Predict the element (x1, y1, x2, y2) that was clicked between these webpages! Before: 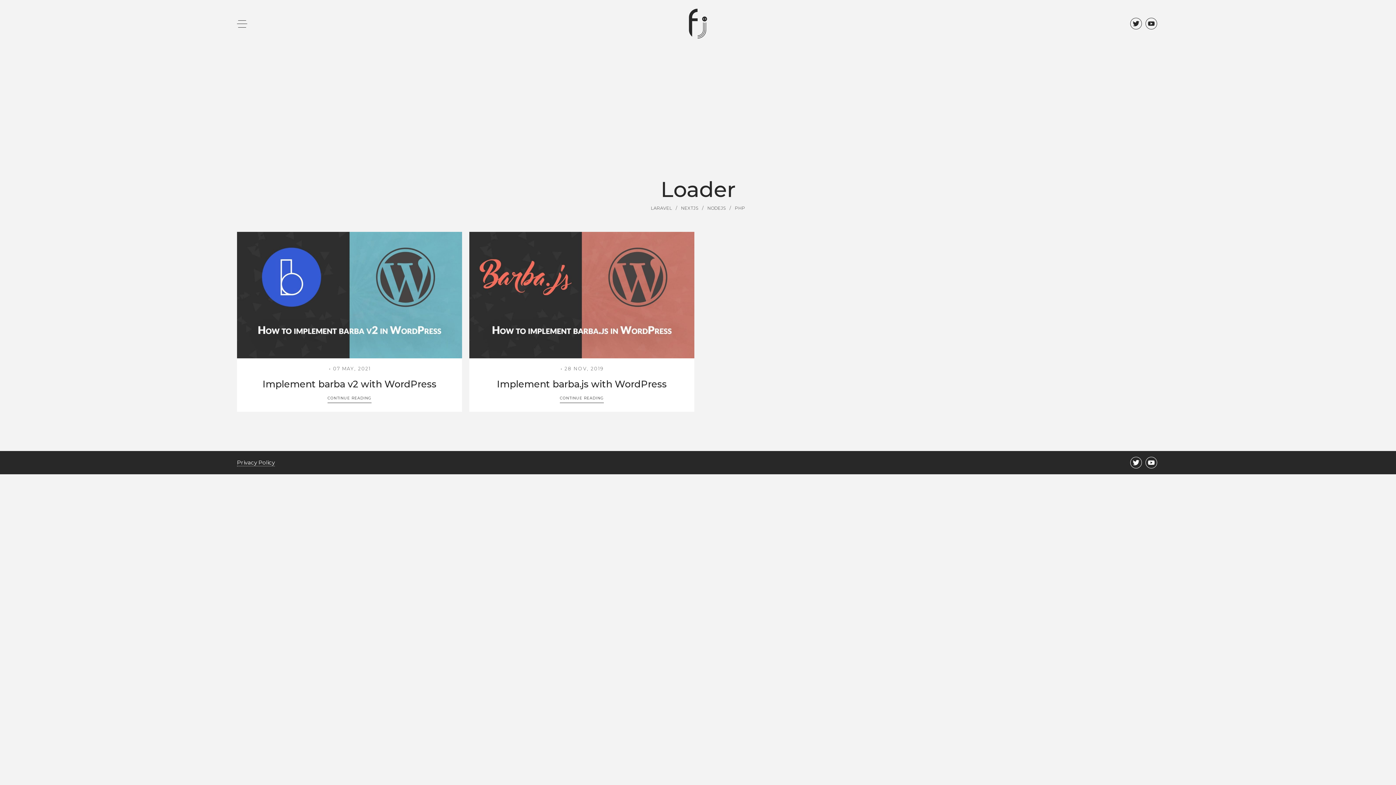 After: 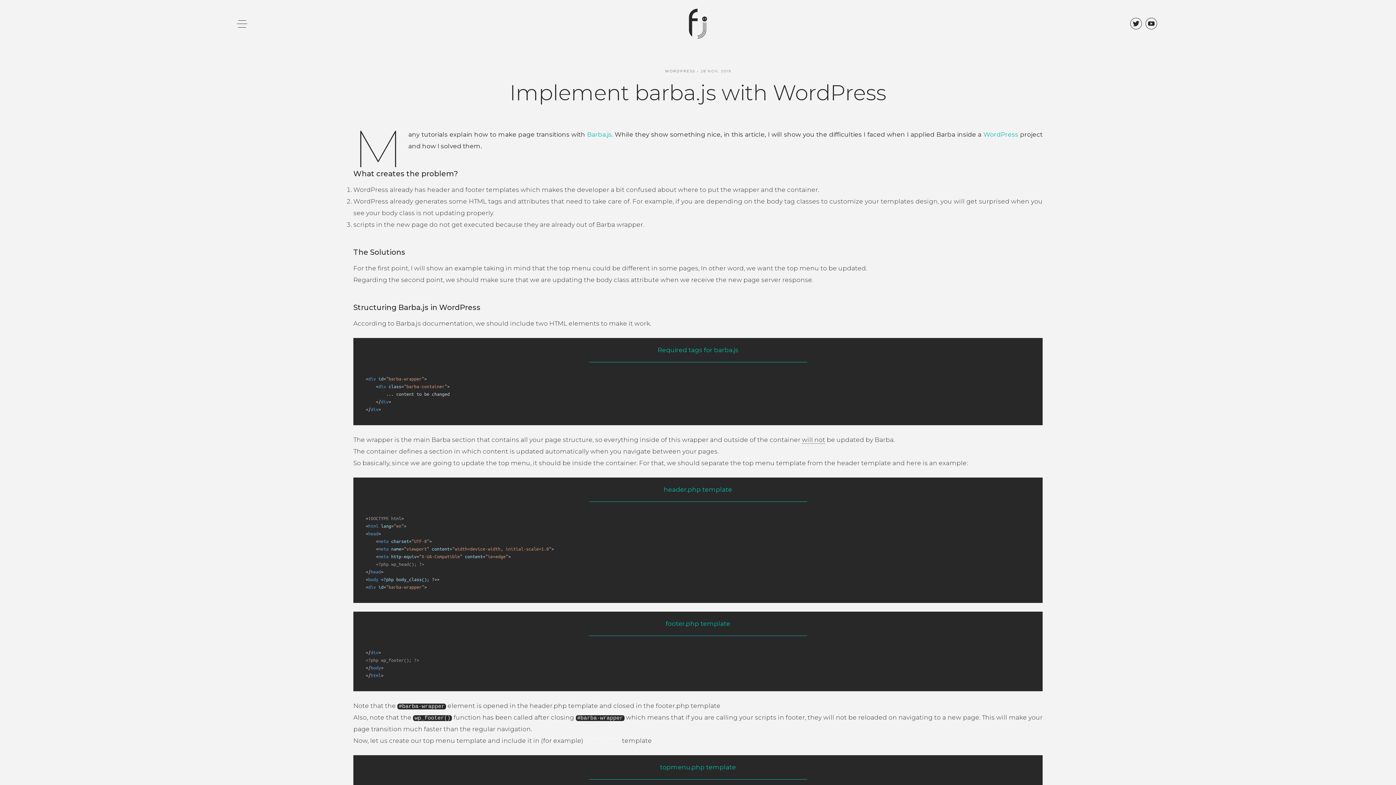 Action: label: Implement barba.js with WordPress bbox: (497, 378, 666, 389)